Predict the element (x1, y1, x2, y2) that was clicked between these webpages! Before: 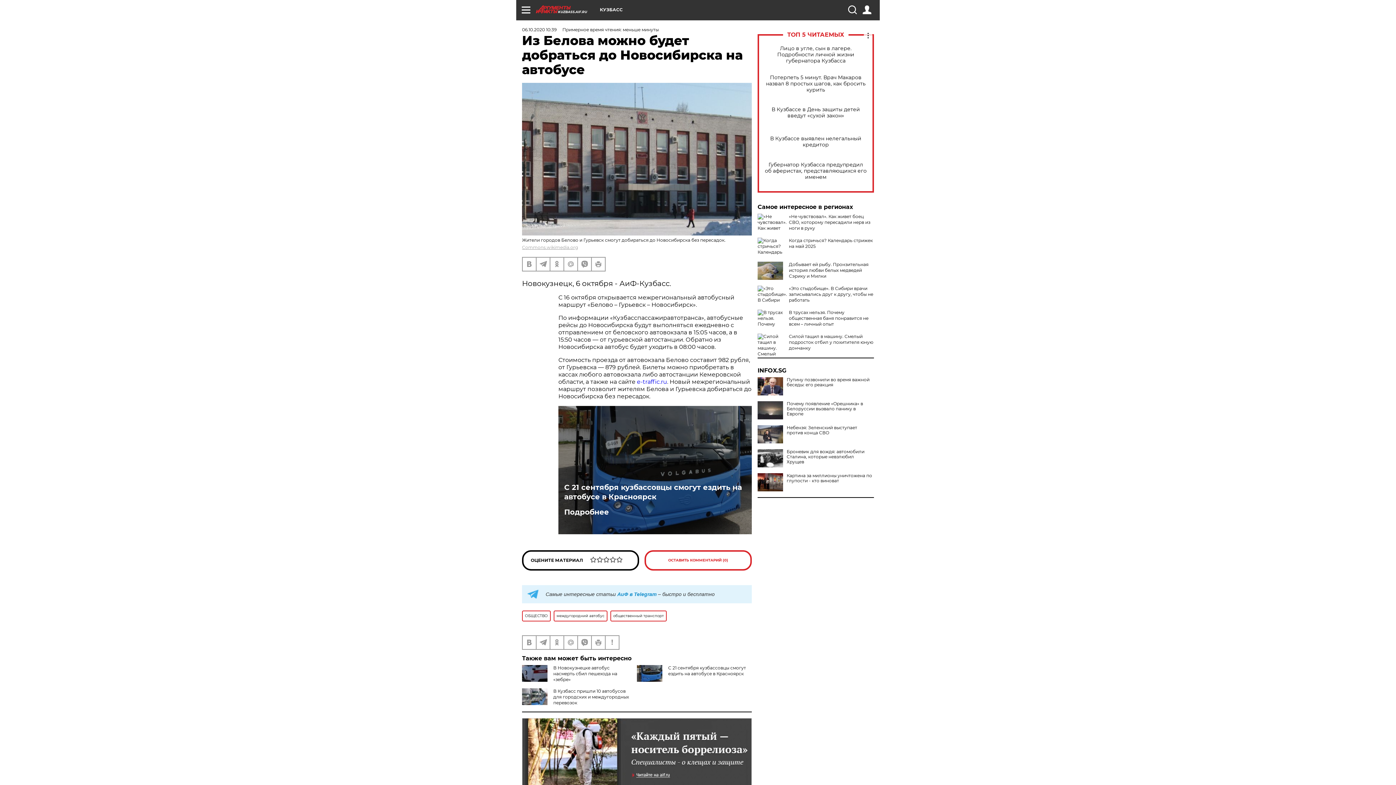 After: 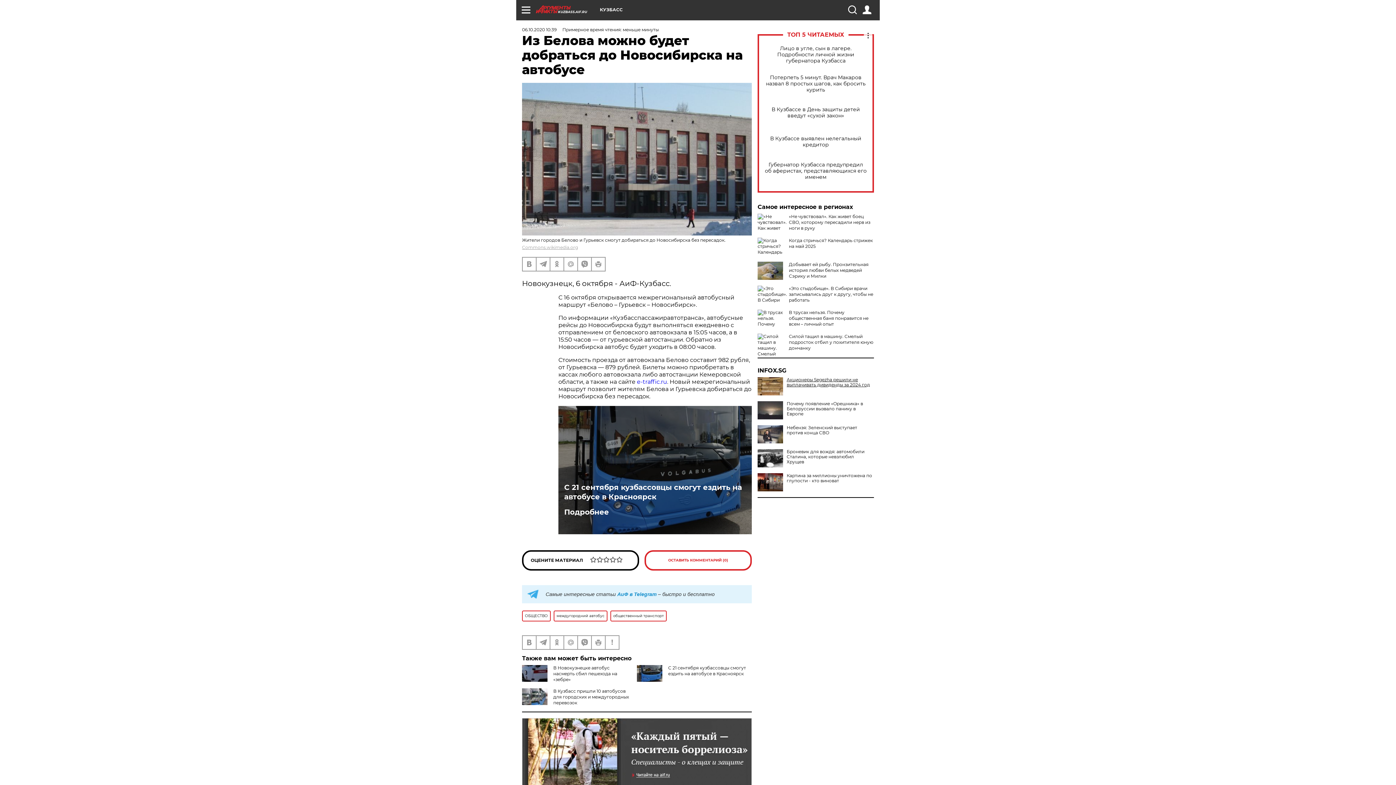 Action: bbox: (757, 377, 874, 387) label: Путину позвонили во время важной беседы: его реакция